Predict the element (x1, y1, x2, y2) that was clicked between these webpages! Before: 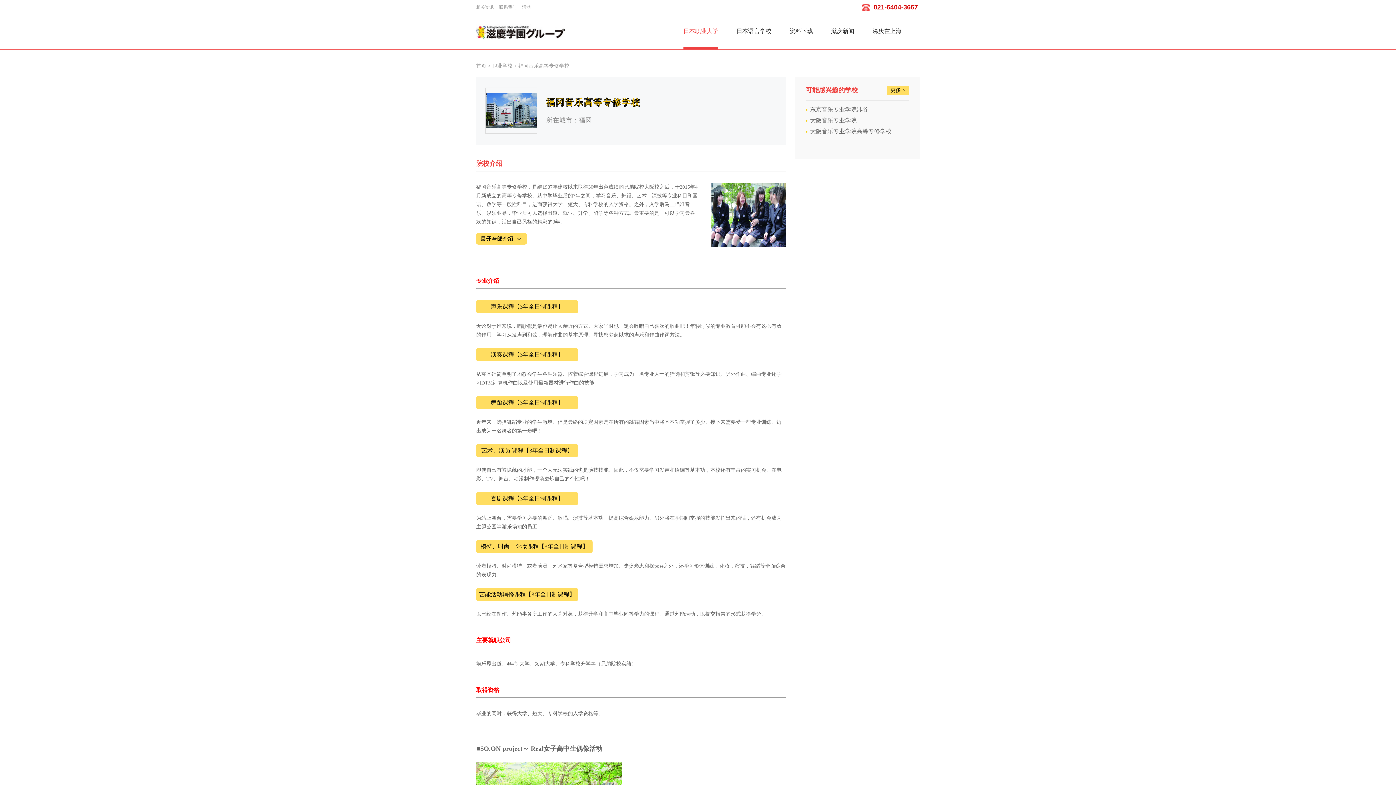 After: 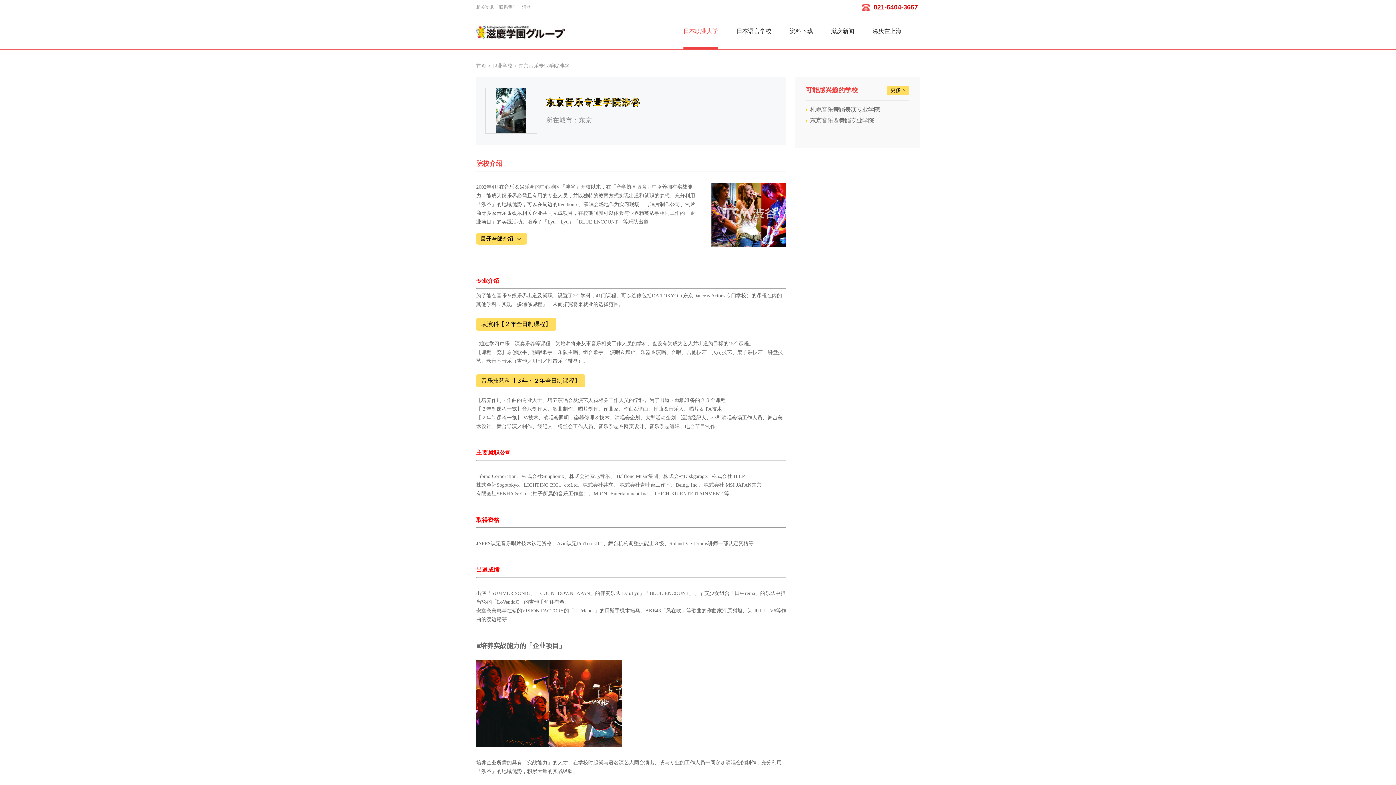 Action: label: 东京音乐专业学院涉谷 bbox: (805, 104, 909, 115)